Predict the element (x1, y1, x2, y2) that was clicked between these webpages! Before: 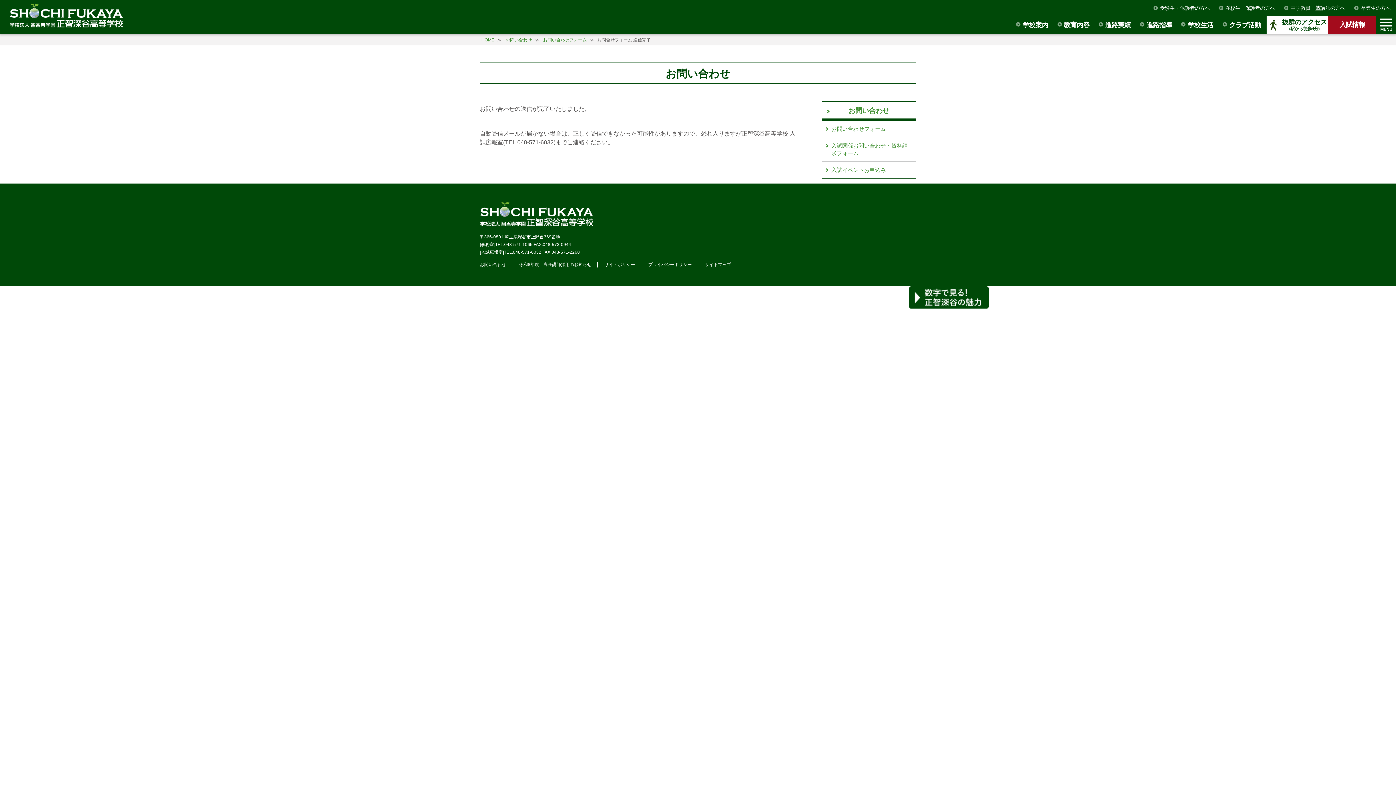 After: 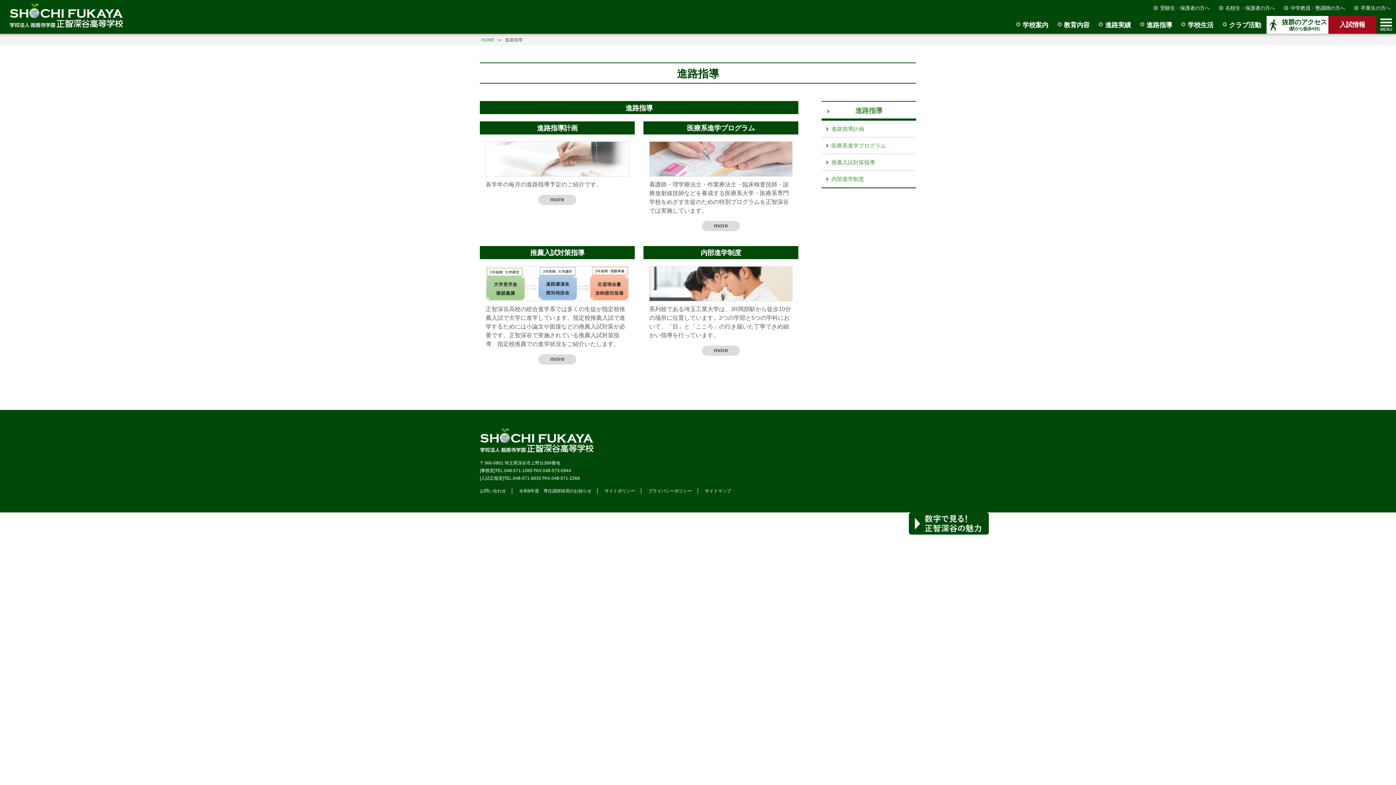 Action: label: 進路指導 bbox: (1138, 16, 1177, 33)